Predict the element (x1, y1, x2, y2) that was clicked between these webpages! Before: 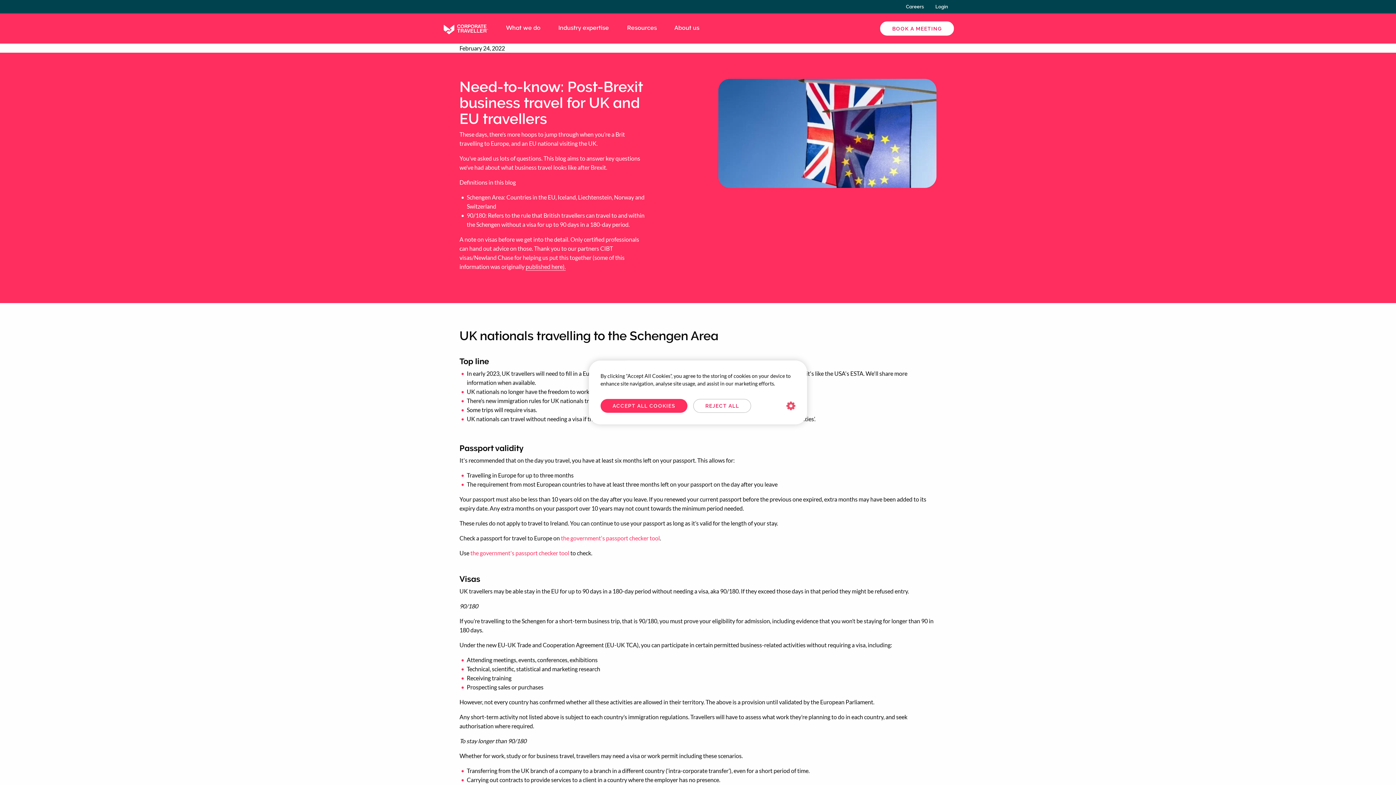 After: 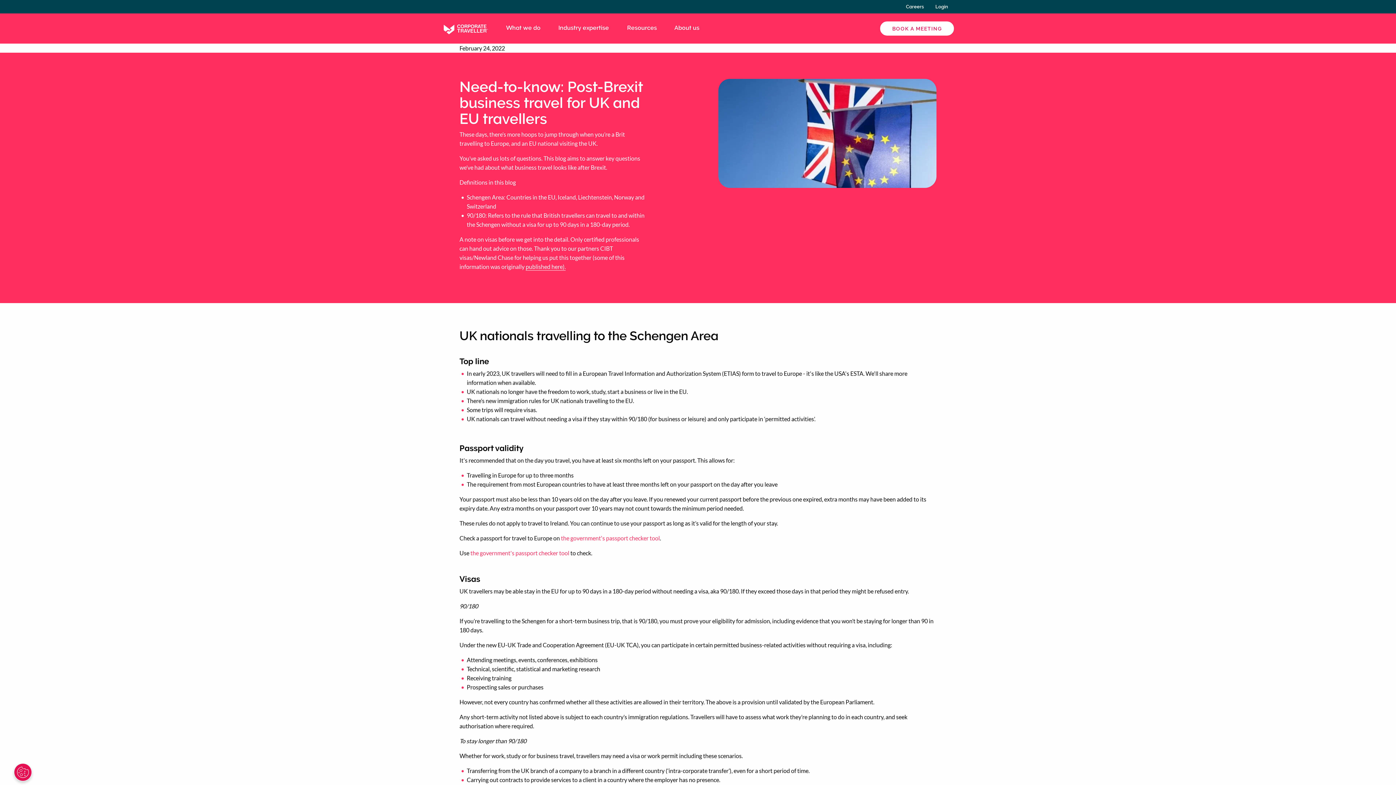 Action: label: REJECT ALL bbox: (693, 399, 751, 413)